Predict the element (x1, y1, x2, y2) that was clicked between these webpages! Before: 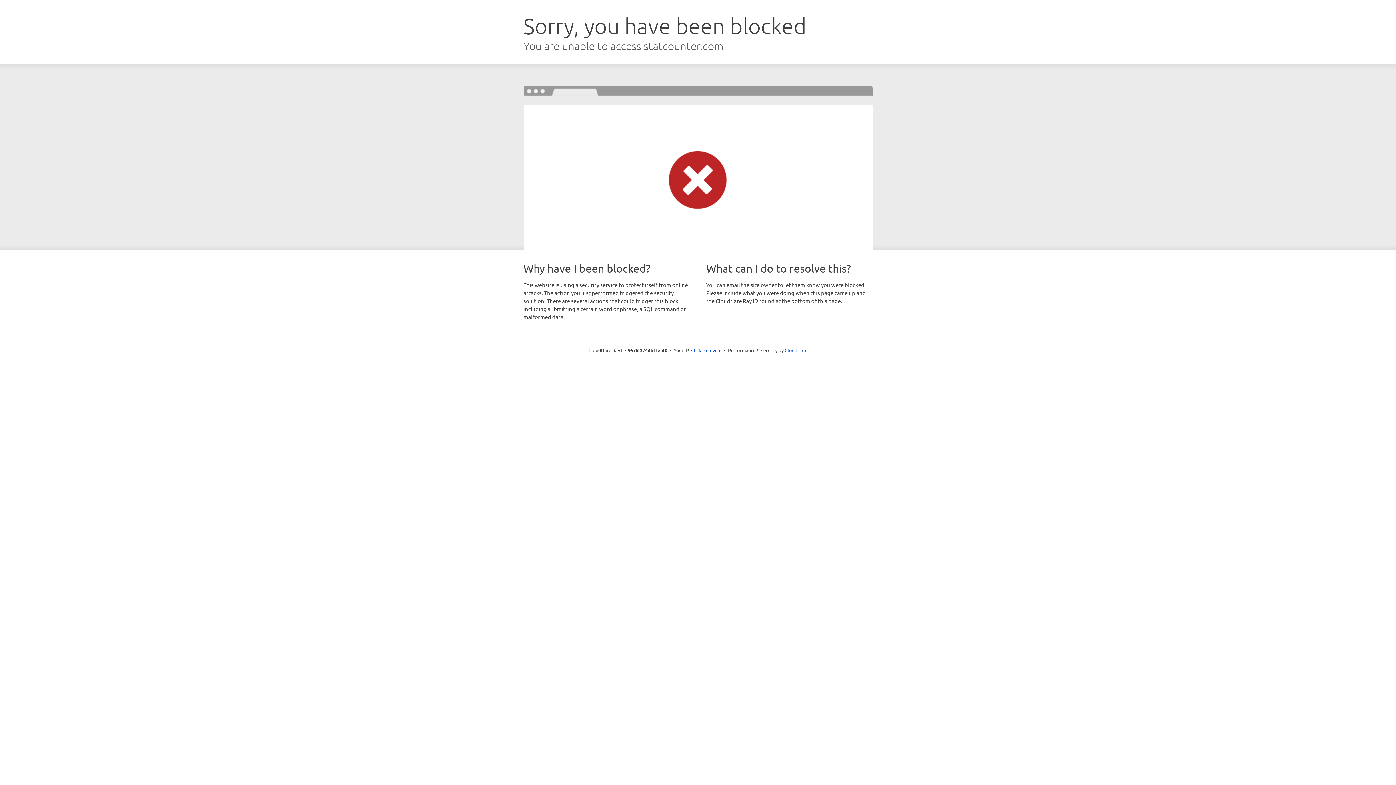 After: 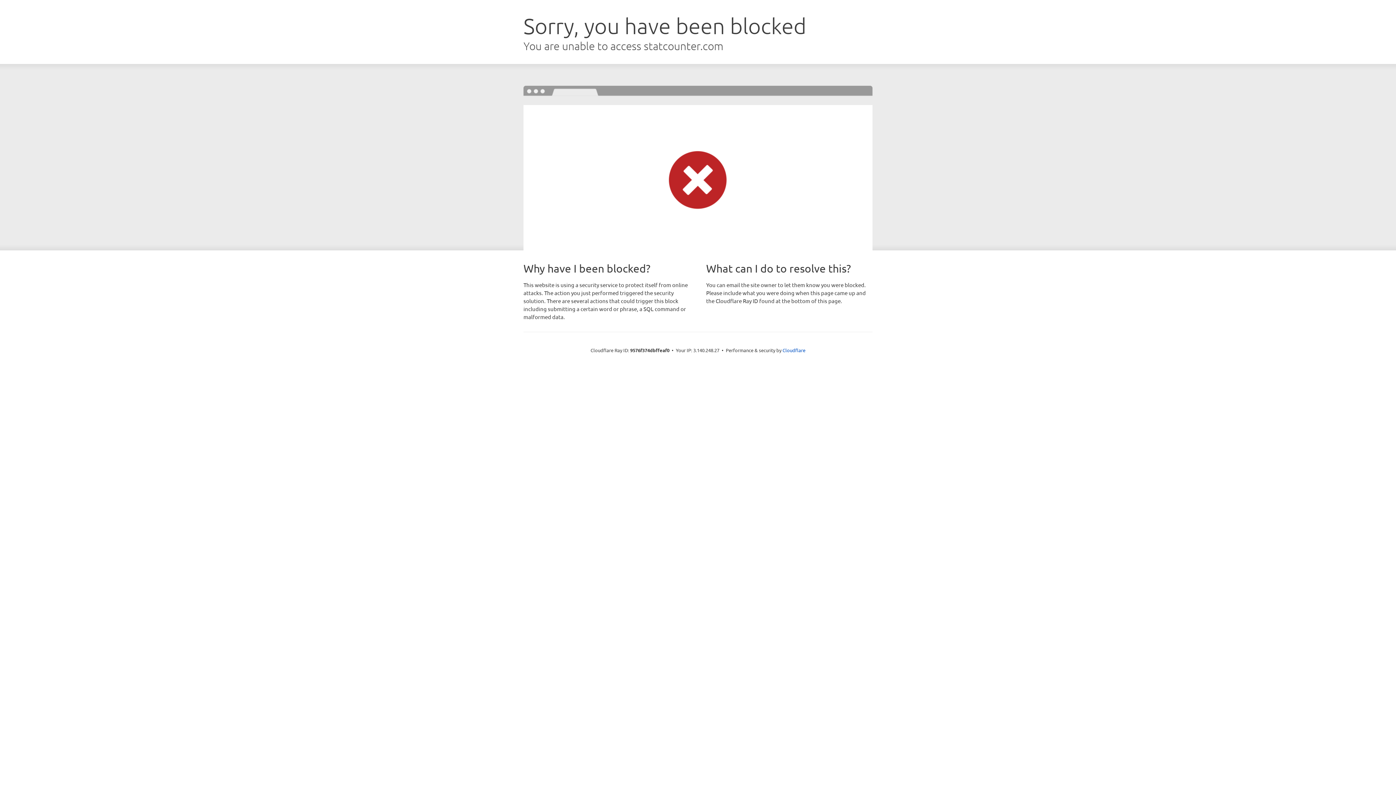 Action: label: Click to reveal bbox: (691, 346, 721, 353)